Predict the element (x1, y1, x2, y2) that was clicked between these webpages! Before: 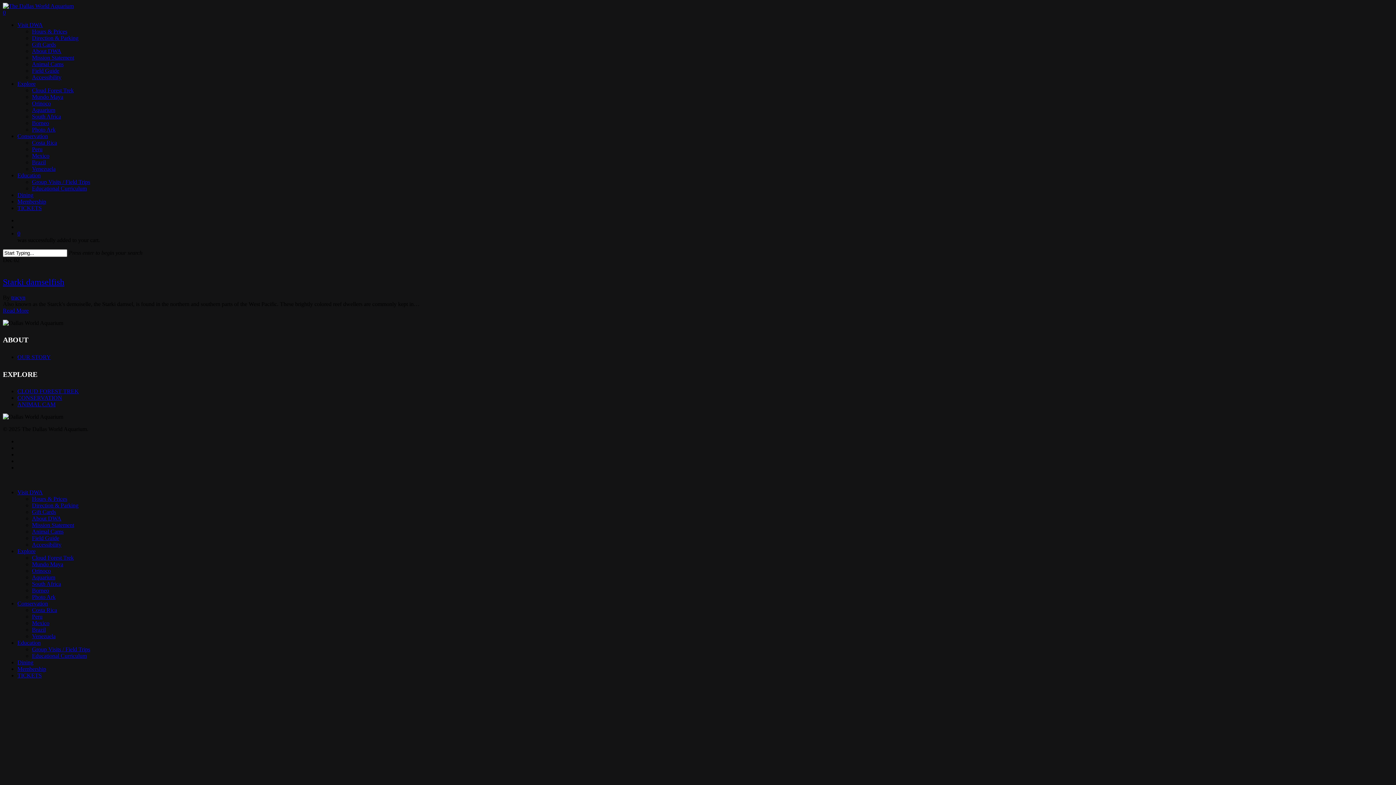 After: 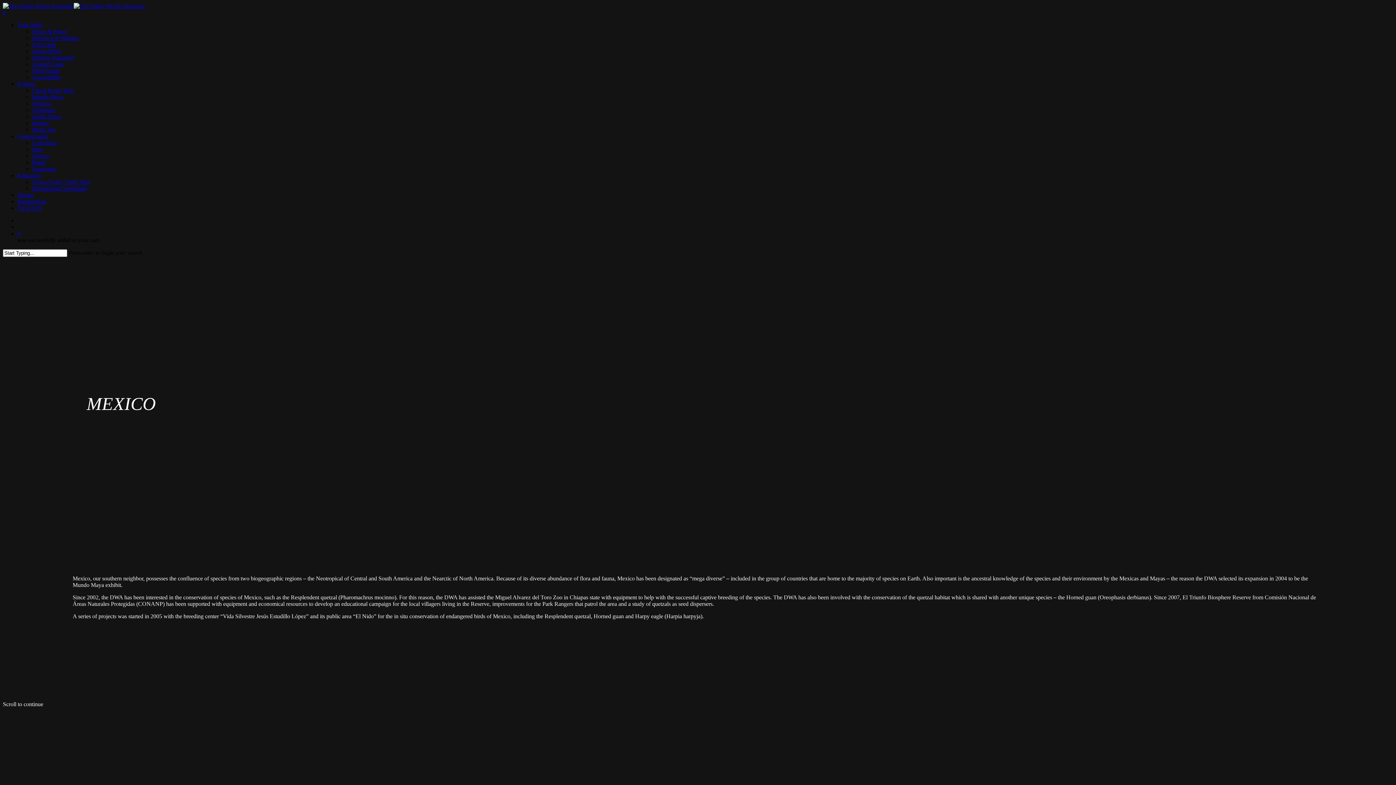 Action: bbox: (32, 620, 49, 626) label: Mexico